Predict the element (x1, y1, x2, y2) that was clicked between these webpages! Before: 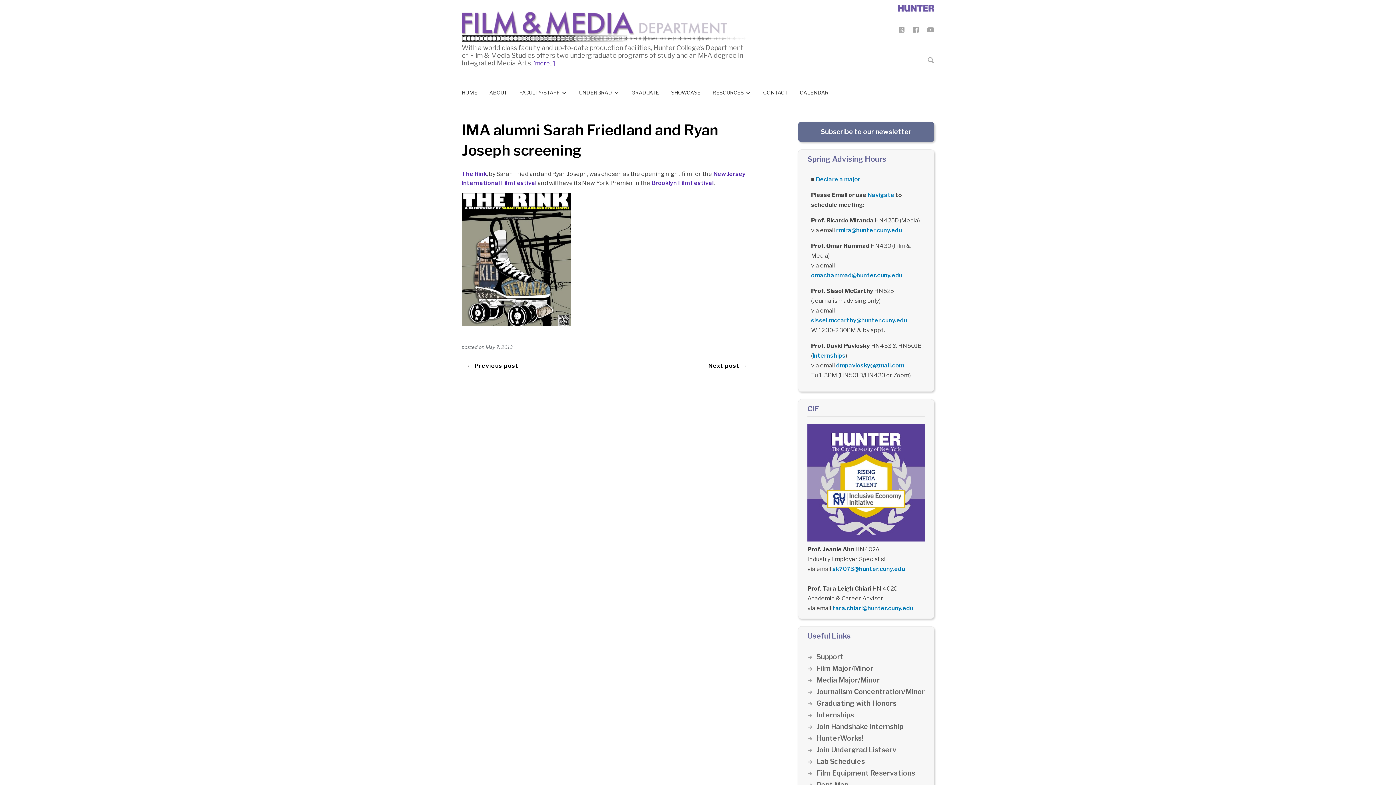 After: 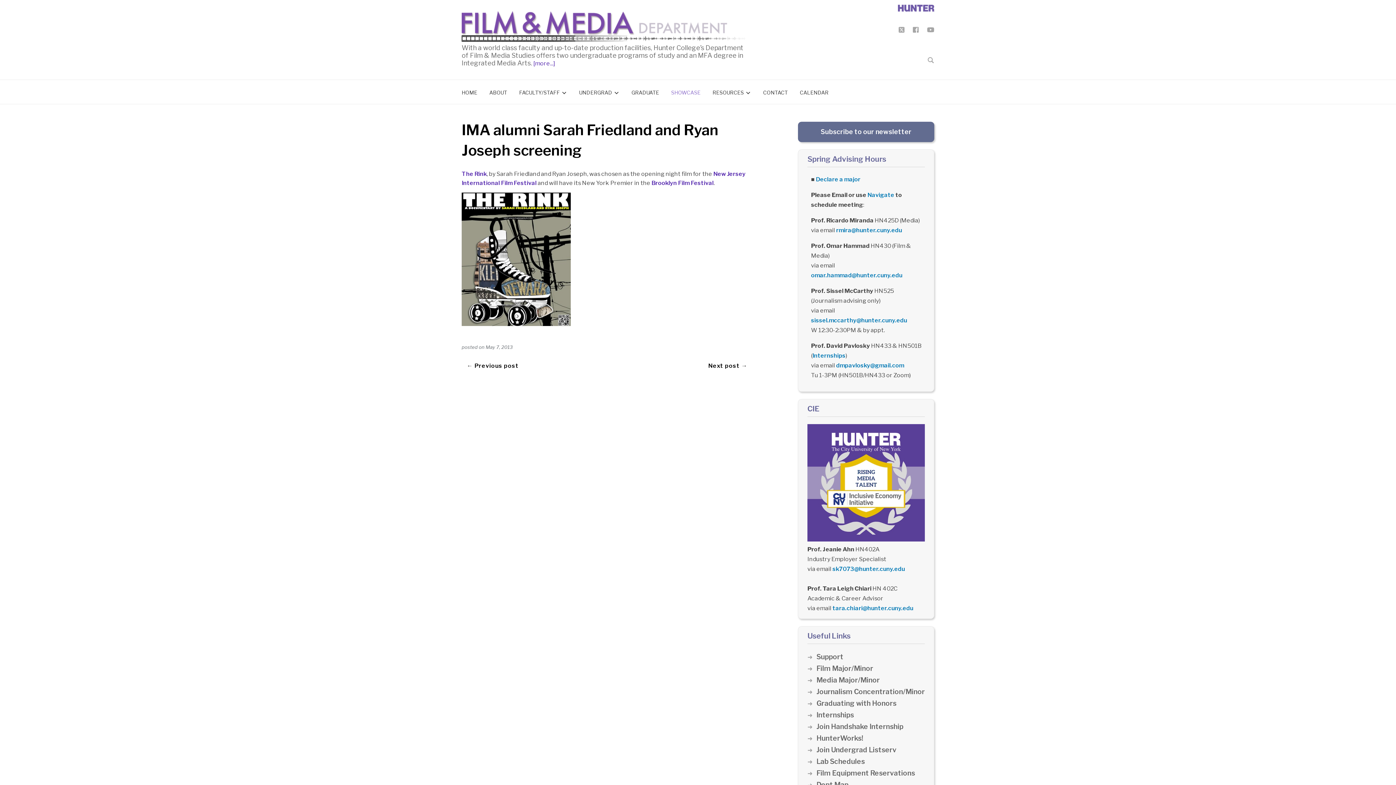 Action: label: SHOWCASE bbox: (671, 85, 700, 99)